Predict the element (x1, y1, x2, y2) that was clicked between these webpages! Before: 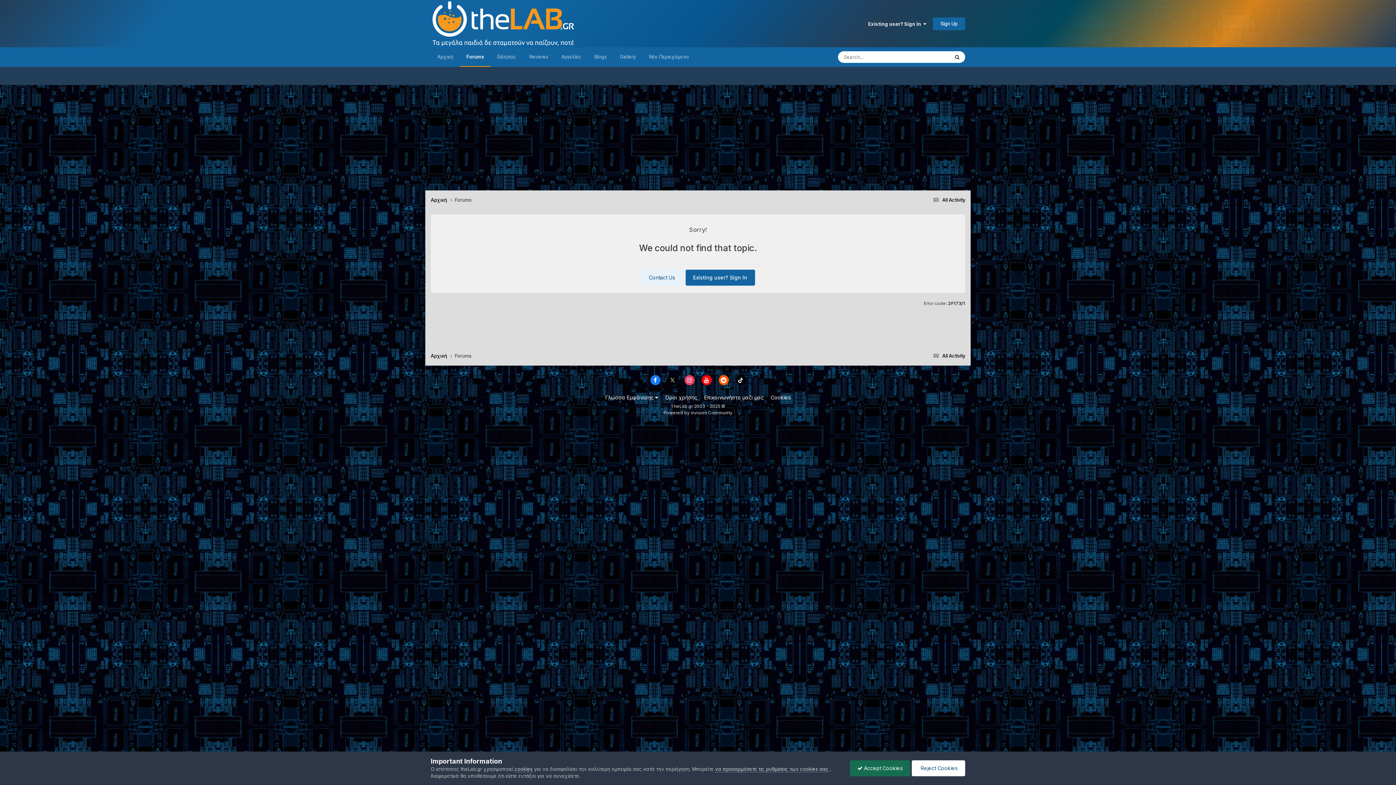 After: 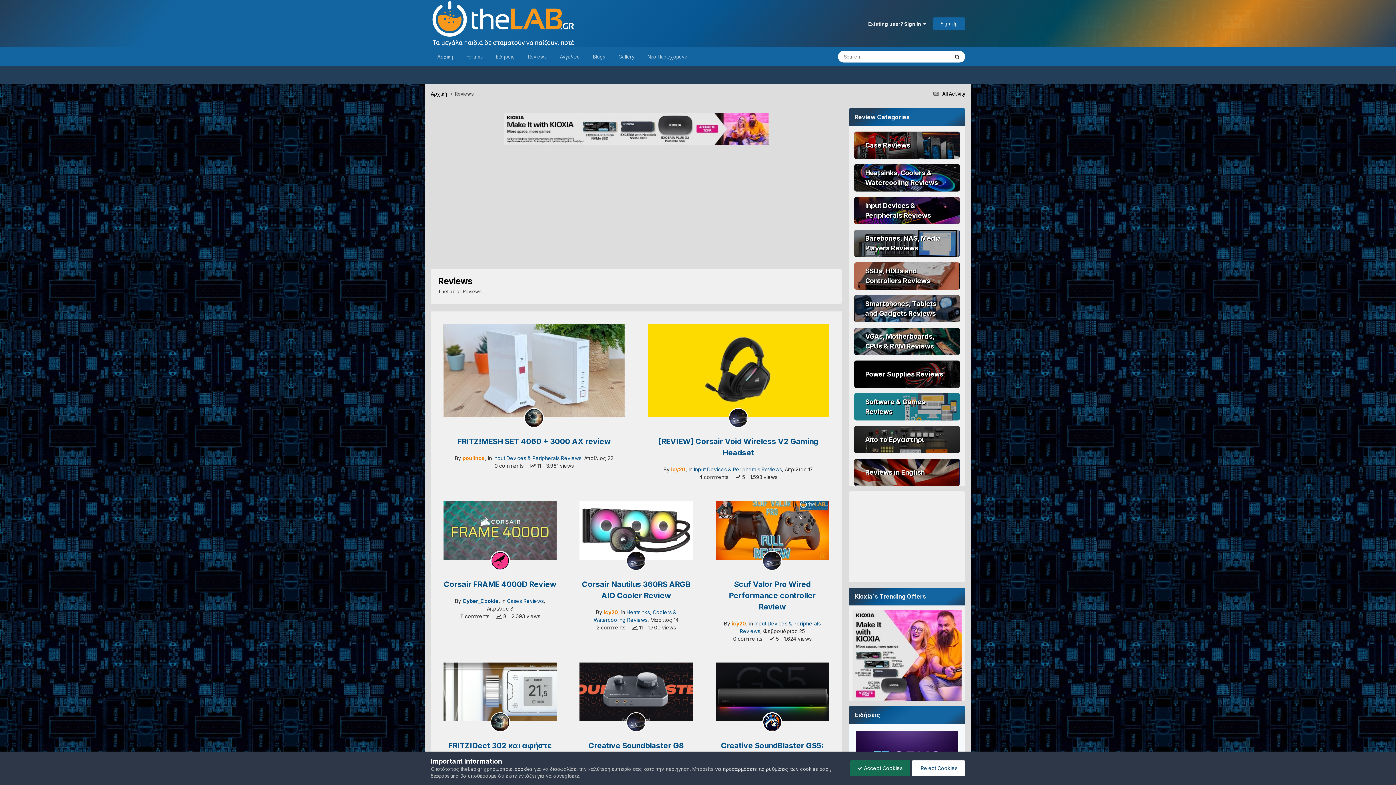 Action: bbox: (522, 47, 554, 66) label: Reviews